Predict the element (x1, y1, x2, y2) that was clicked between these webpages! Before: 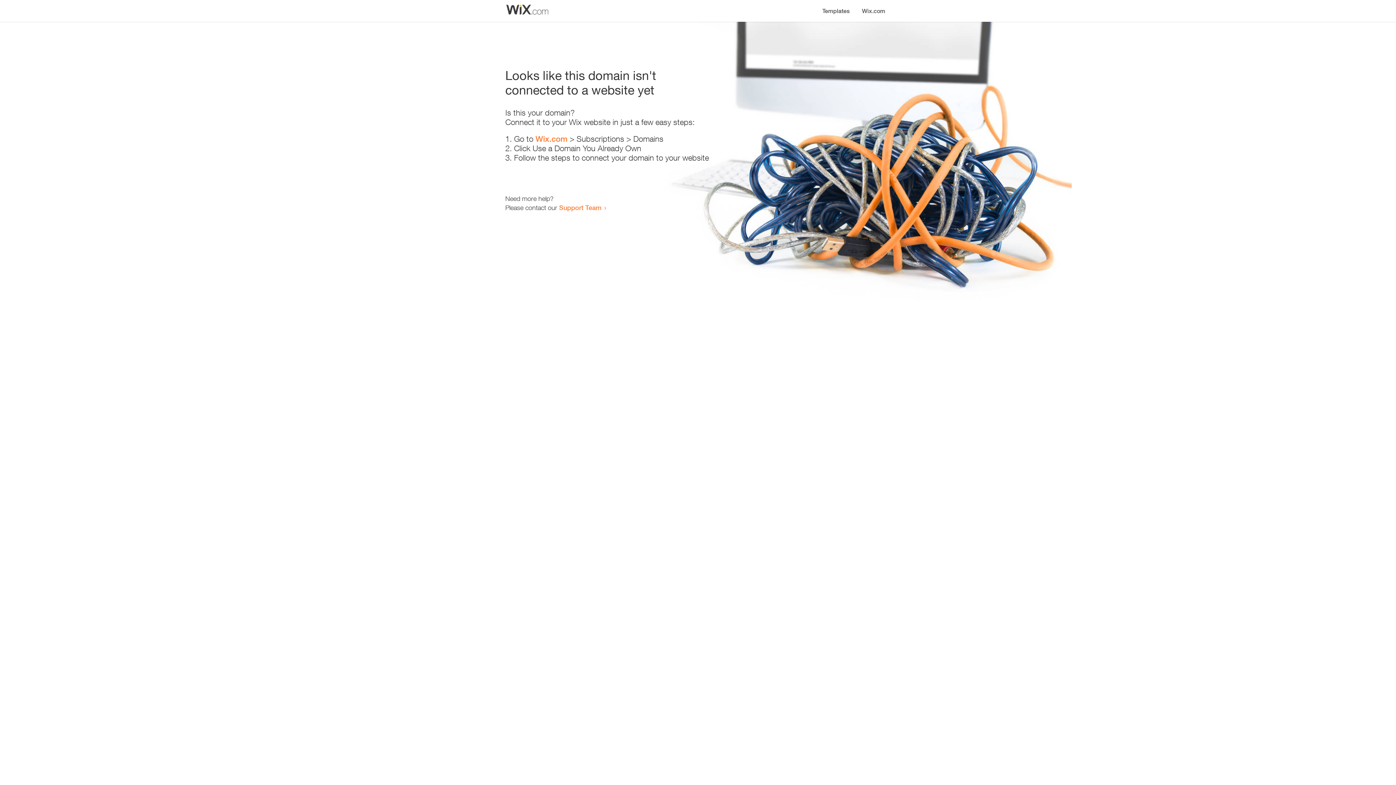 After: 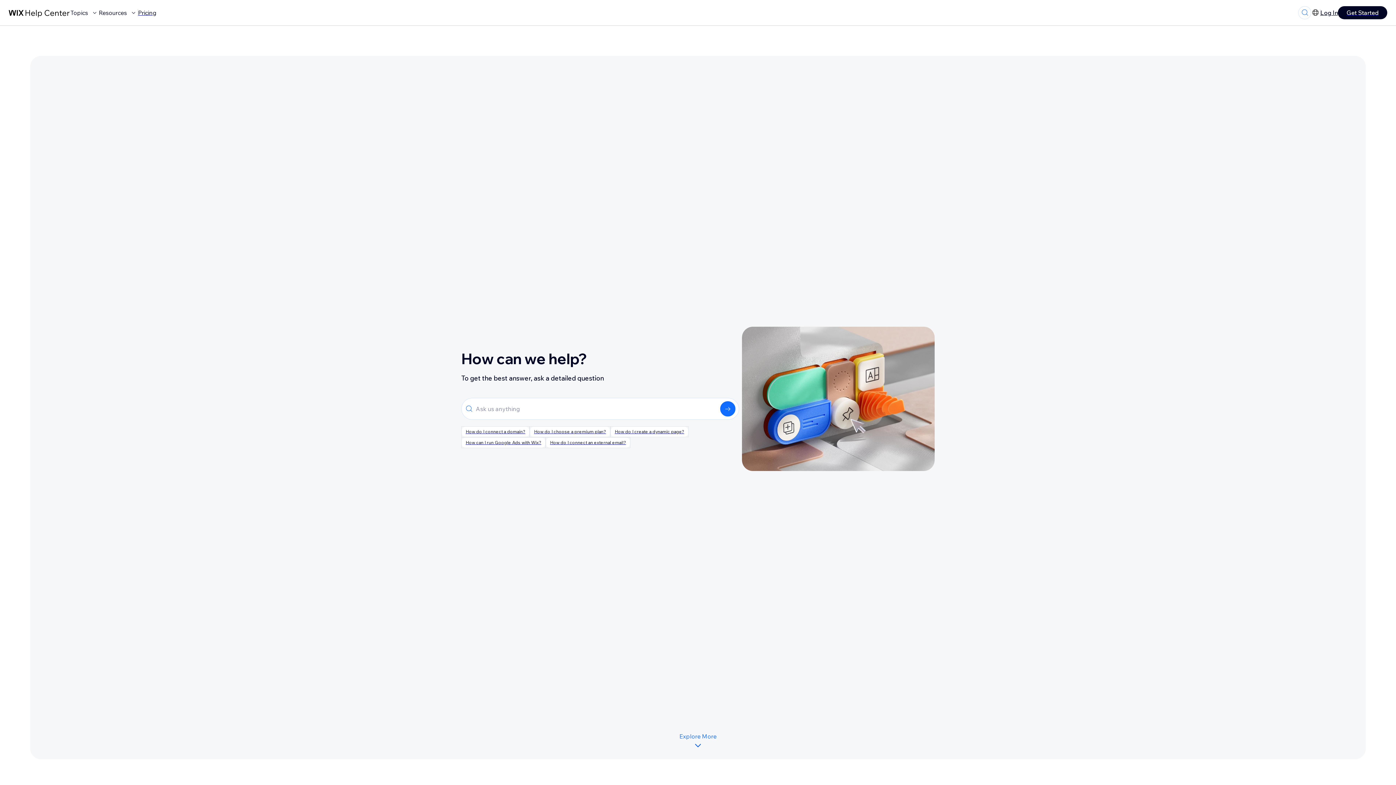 Action: bbox: (559, 203, 601, 211) label: Support Team